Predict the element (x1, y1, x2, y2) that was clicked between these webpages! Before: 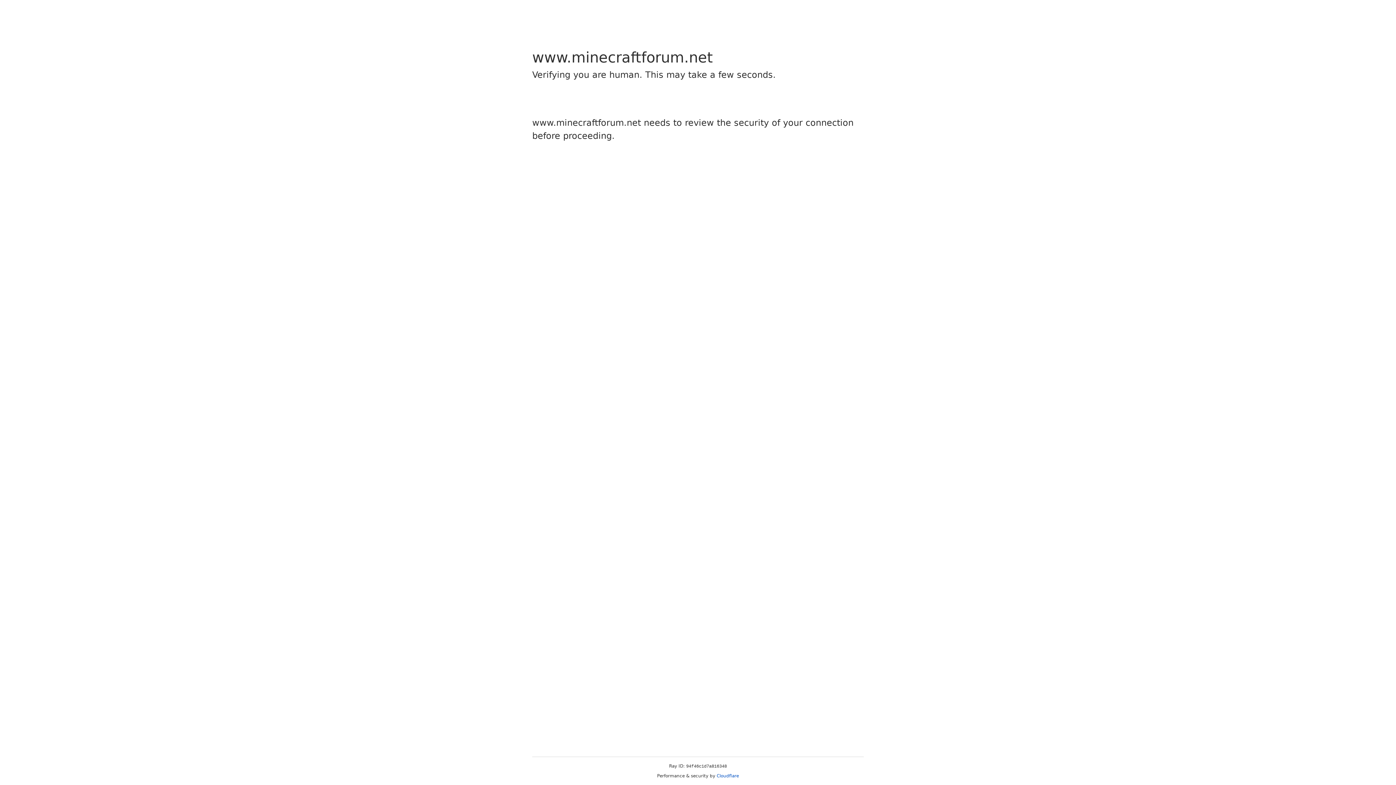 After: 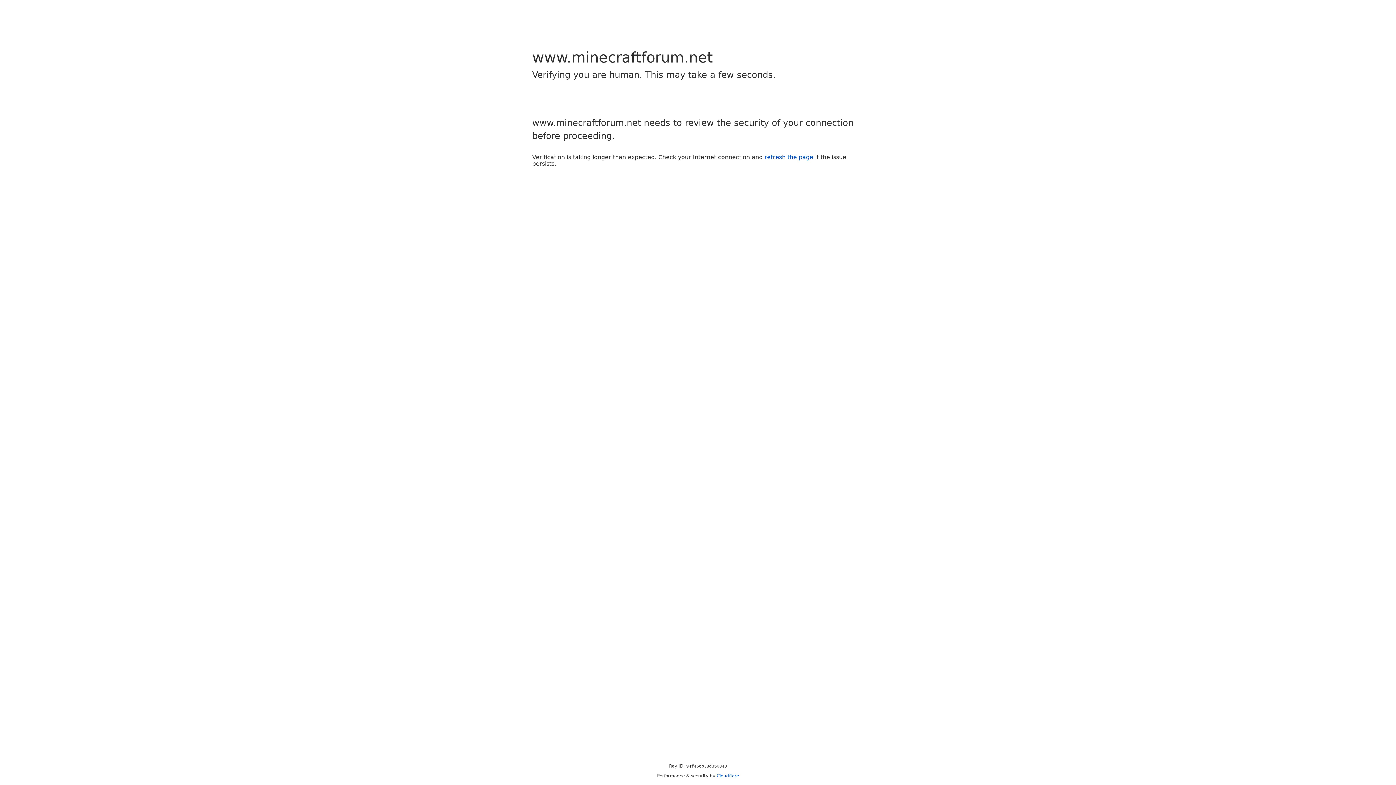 Action: bbox: (716, 773, 739, 778) label: Cloudflare